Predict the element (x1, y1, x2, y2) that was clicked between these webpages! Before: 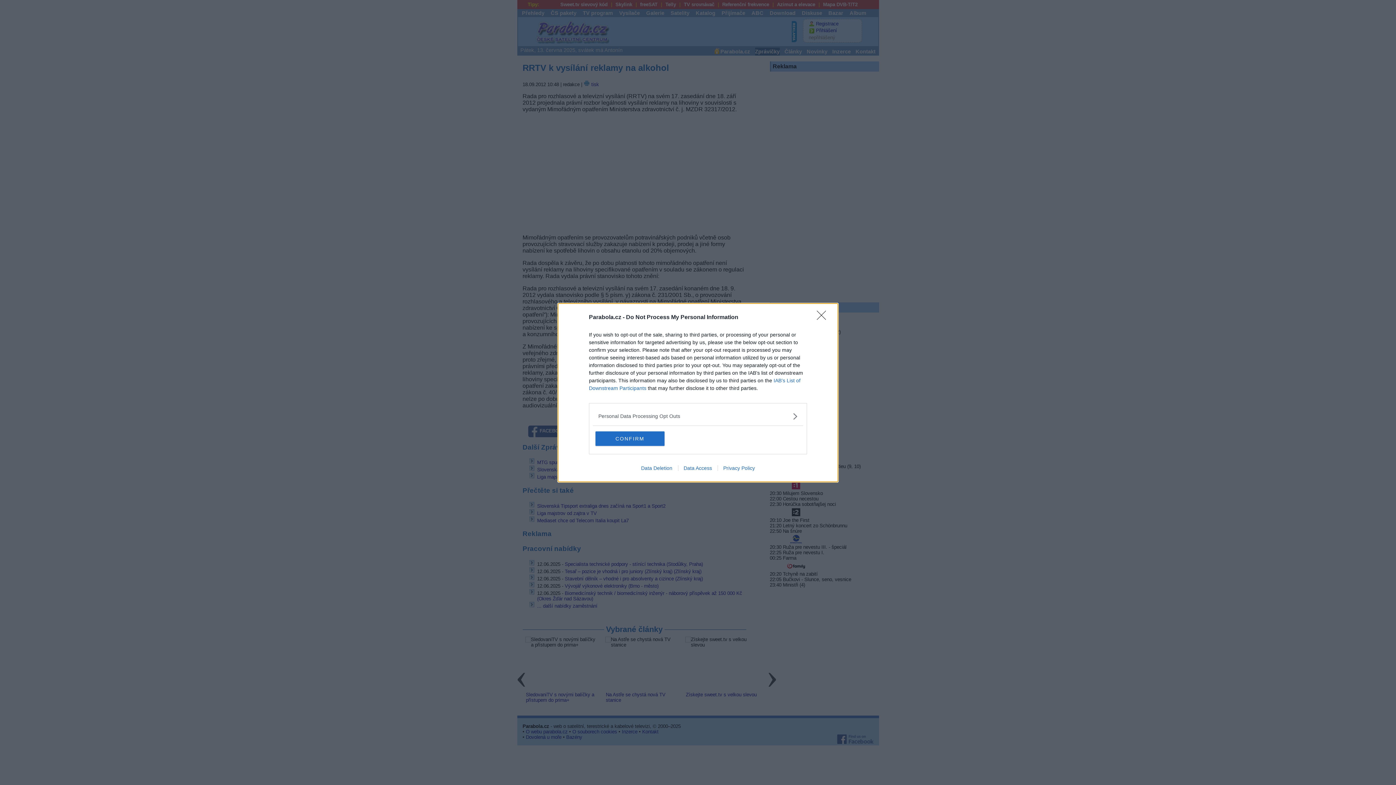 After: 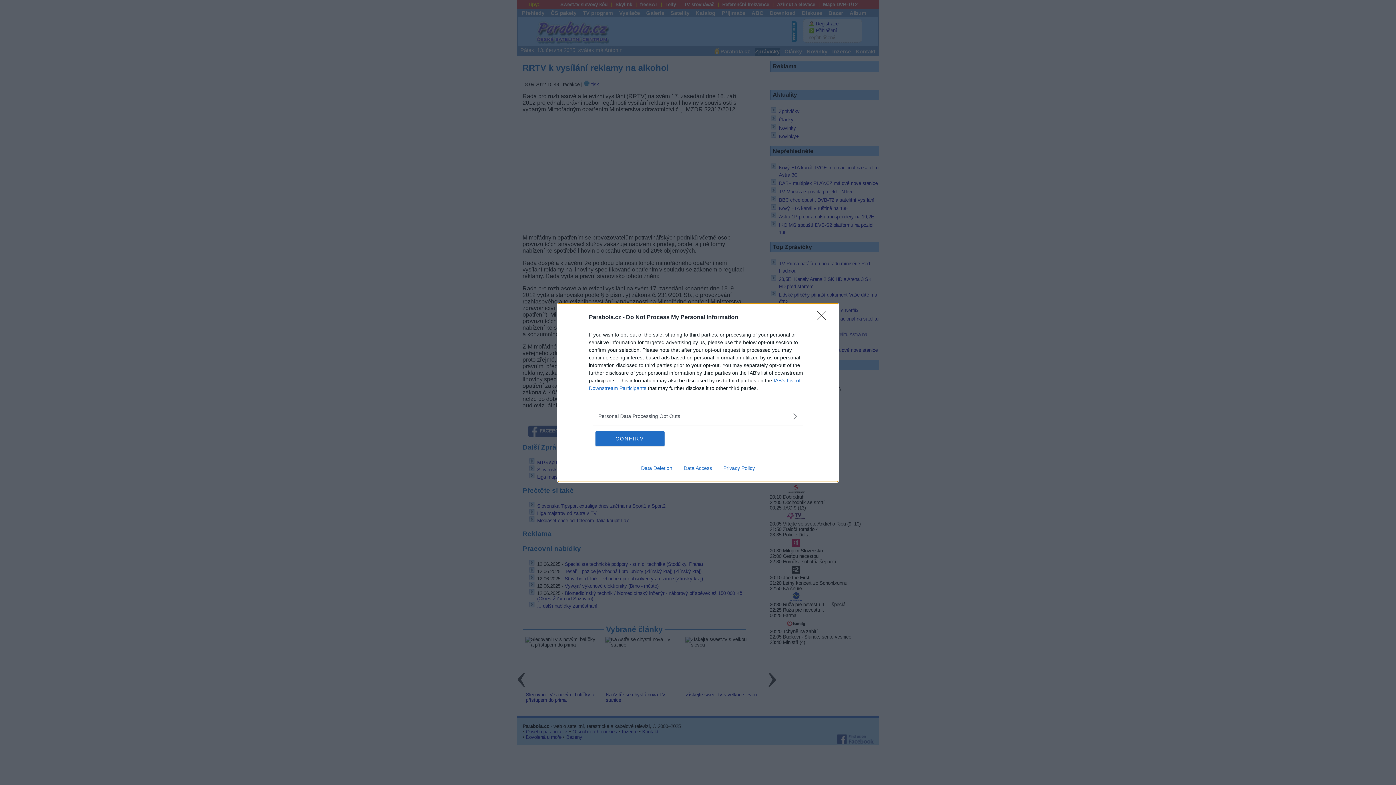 Action: bbox: (717, 465, 760, 471) label: Privacy Policy